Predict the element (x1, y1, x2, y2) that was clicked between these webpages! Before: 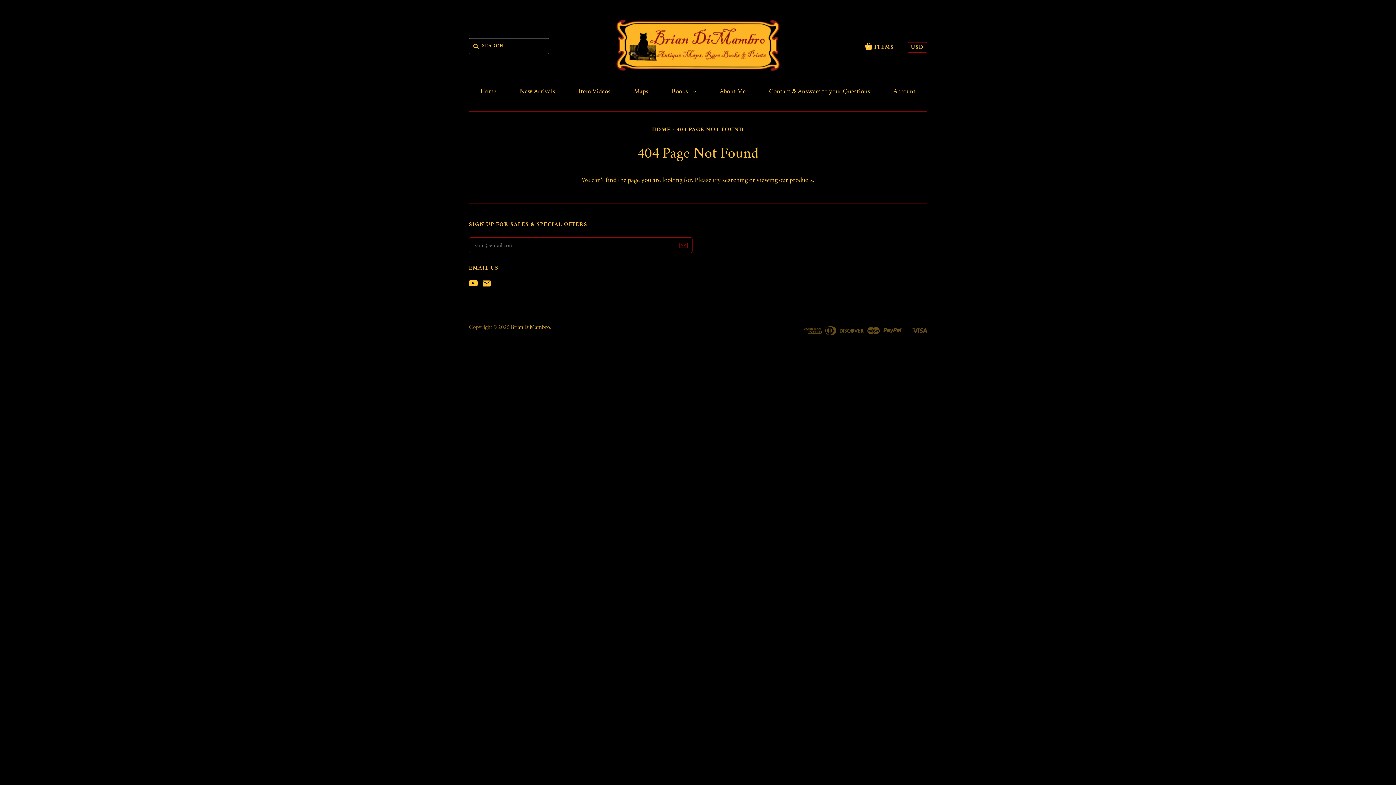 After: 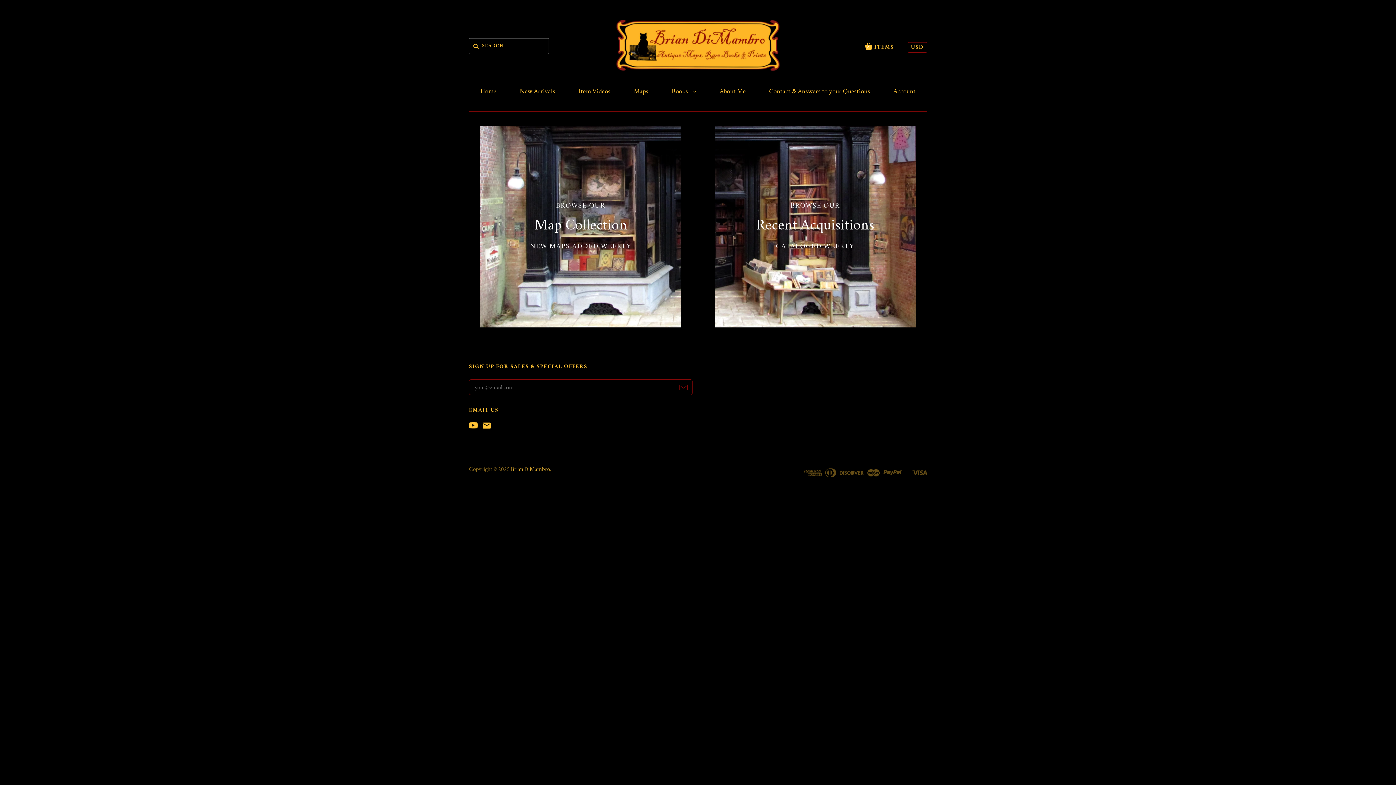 Action: bbox: (510, 325, 550, 330) label: Brian DiMambro